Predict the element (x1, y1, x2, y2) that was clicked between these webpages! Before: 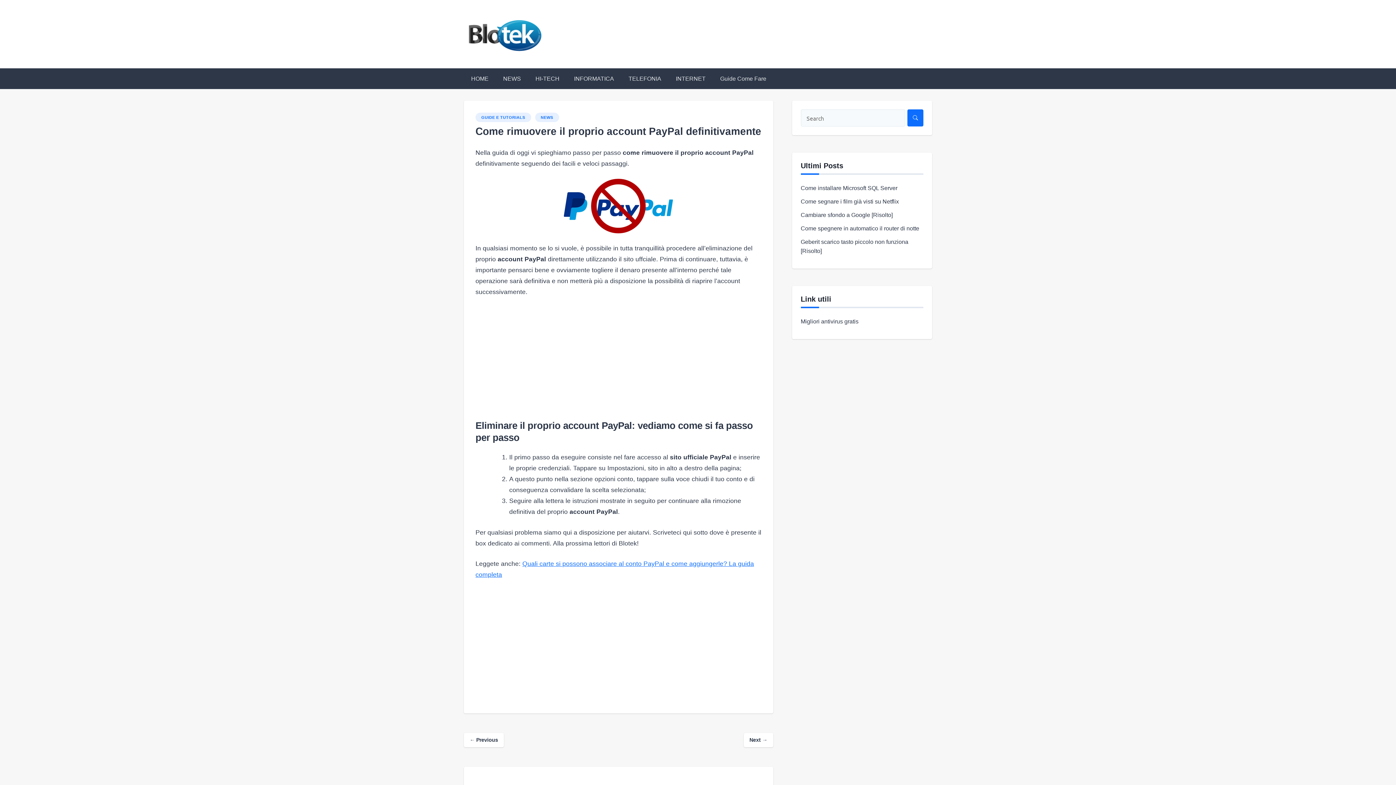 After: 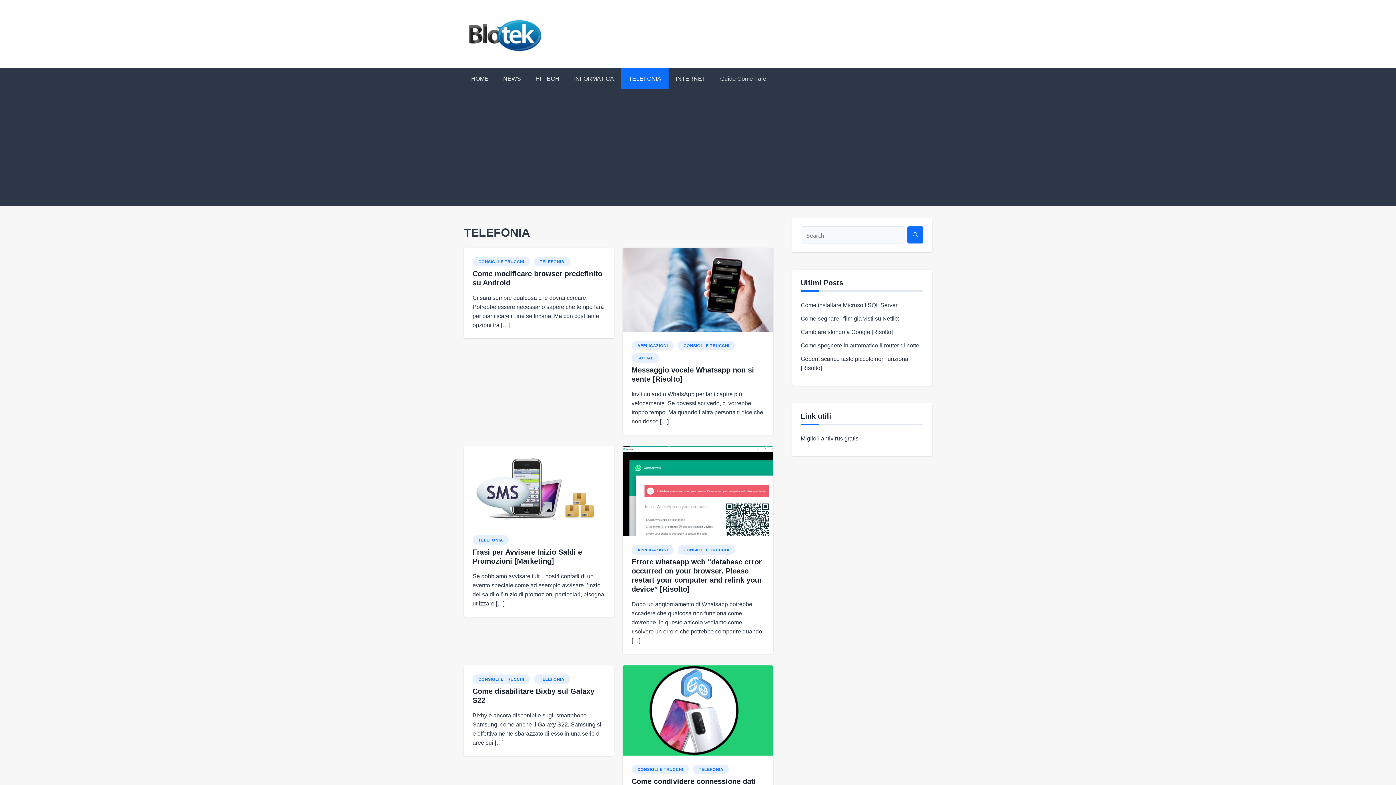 Action: bbox: (621, 68, 668, 89) label: TELEFONIA